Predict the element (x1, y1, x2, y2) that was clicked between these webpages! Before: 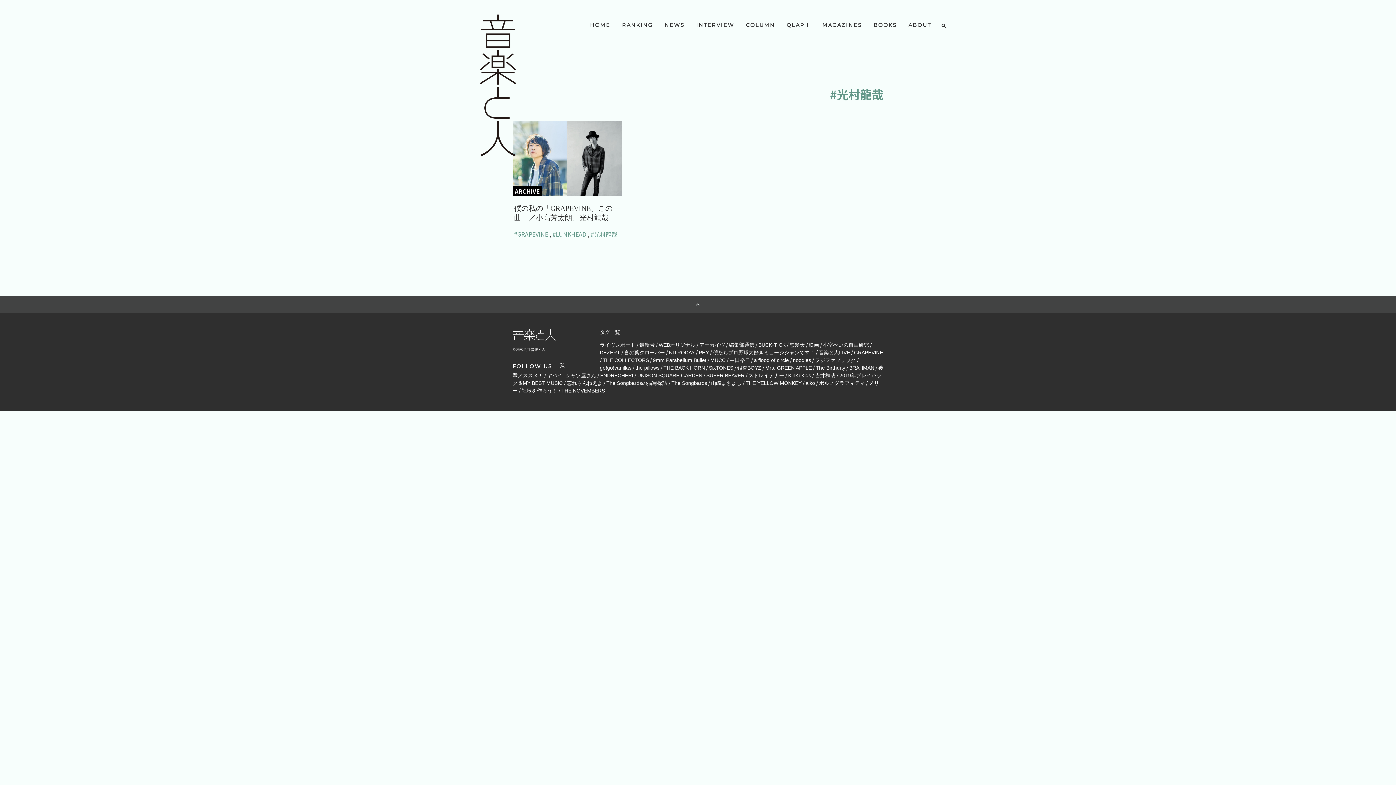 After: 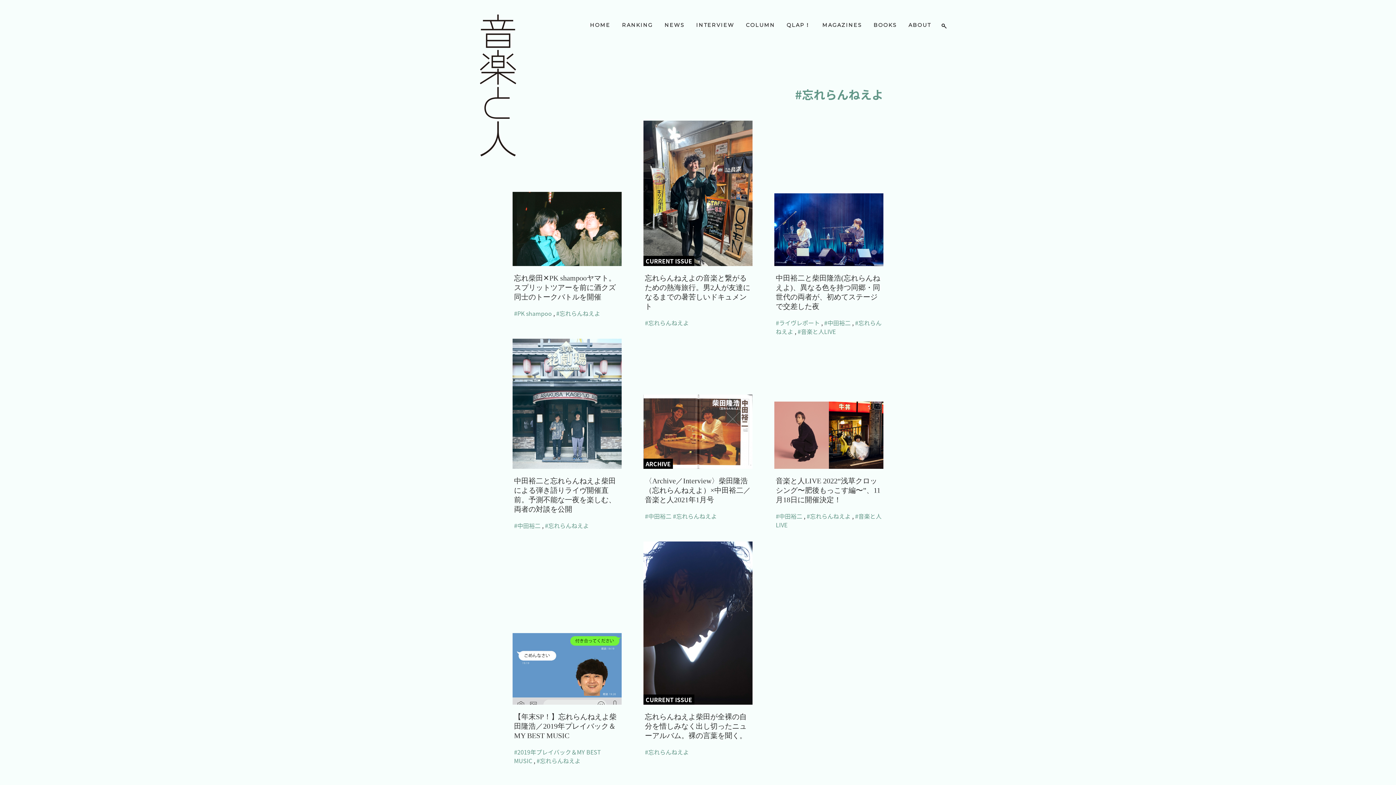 Action: bbox: (566, 380, 602, 386) label: 忘れらんねえよ